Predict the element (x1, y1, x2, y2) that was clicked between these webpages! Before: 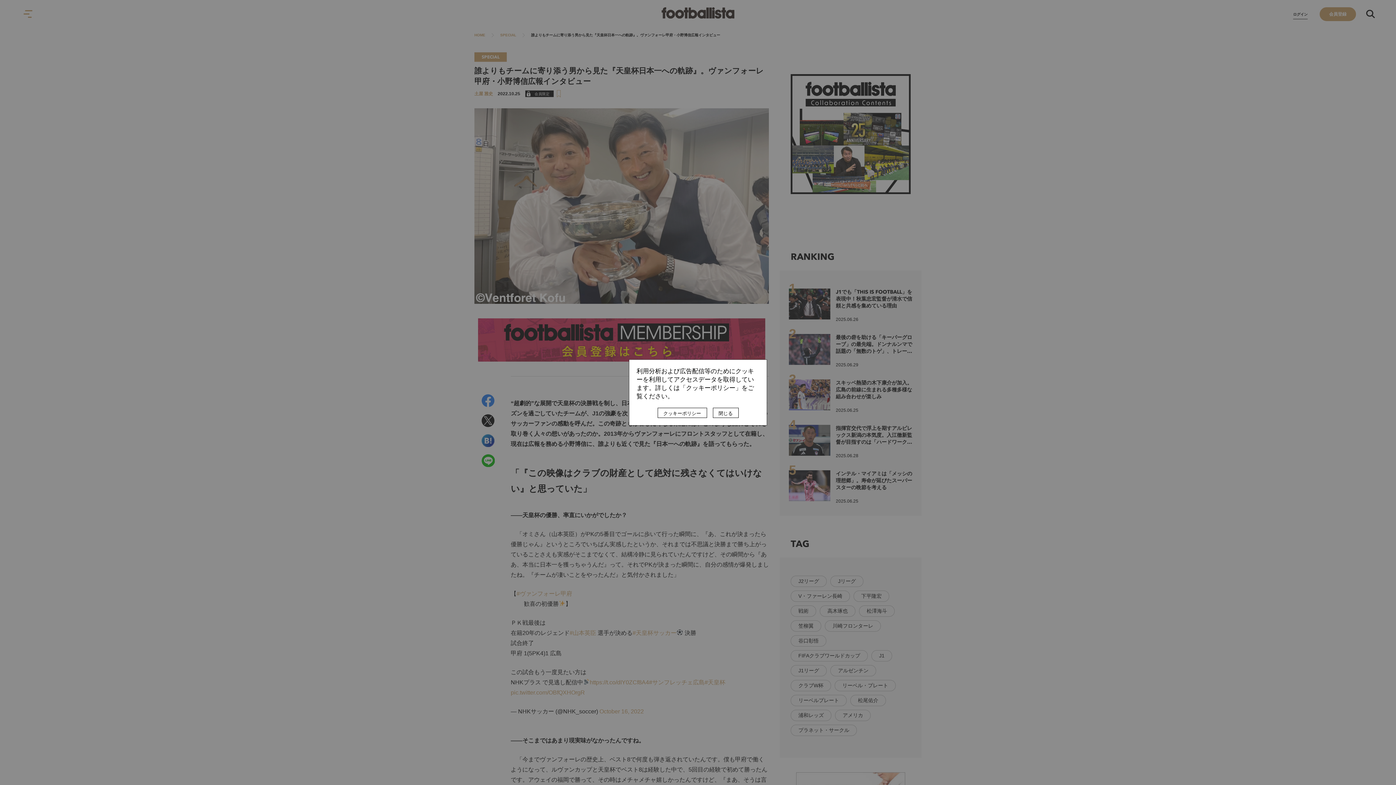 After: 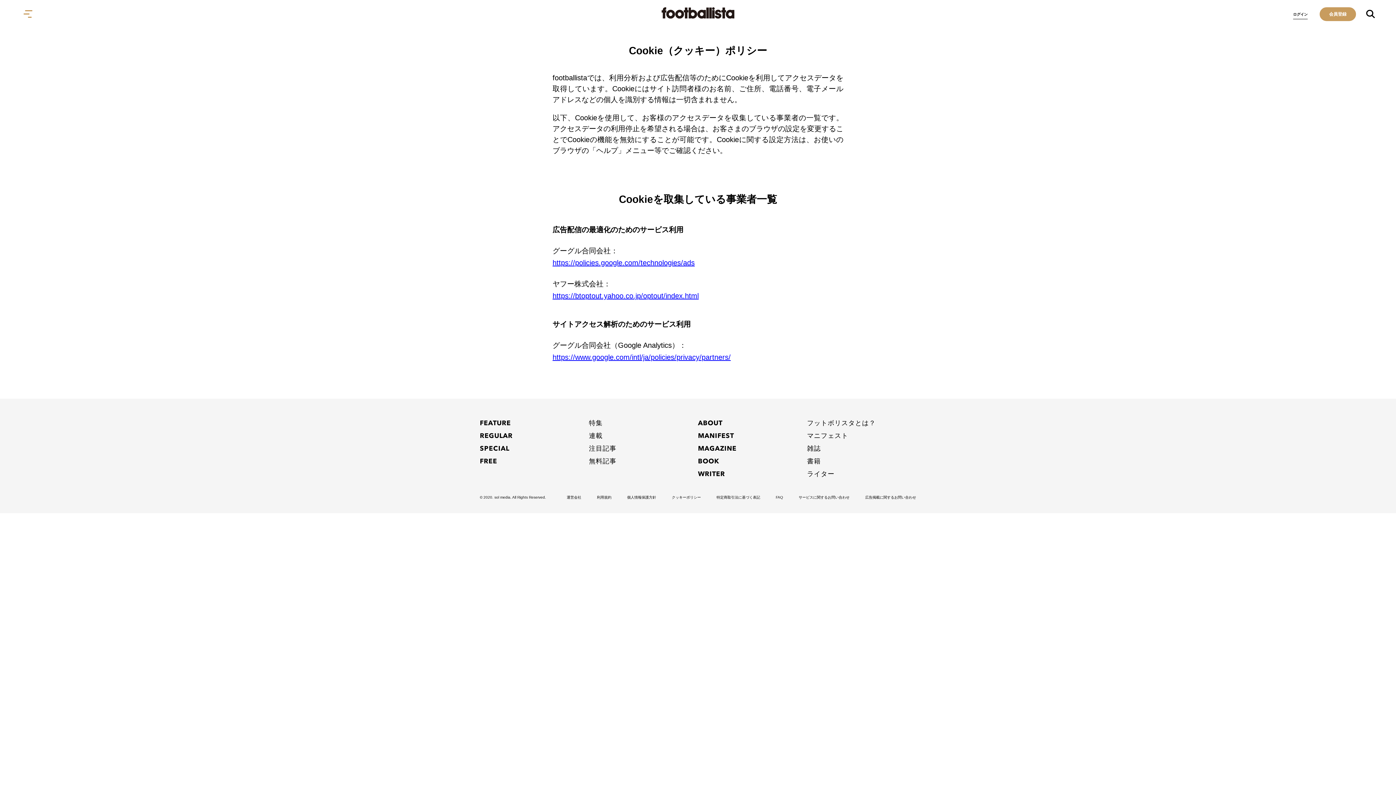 Action: bbox: (657, 408, 707, 418) label: クッキーポリシー